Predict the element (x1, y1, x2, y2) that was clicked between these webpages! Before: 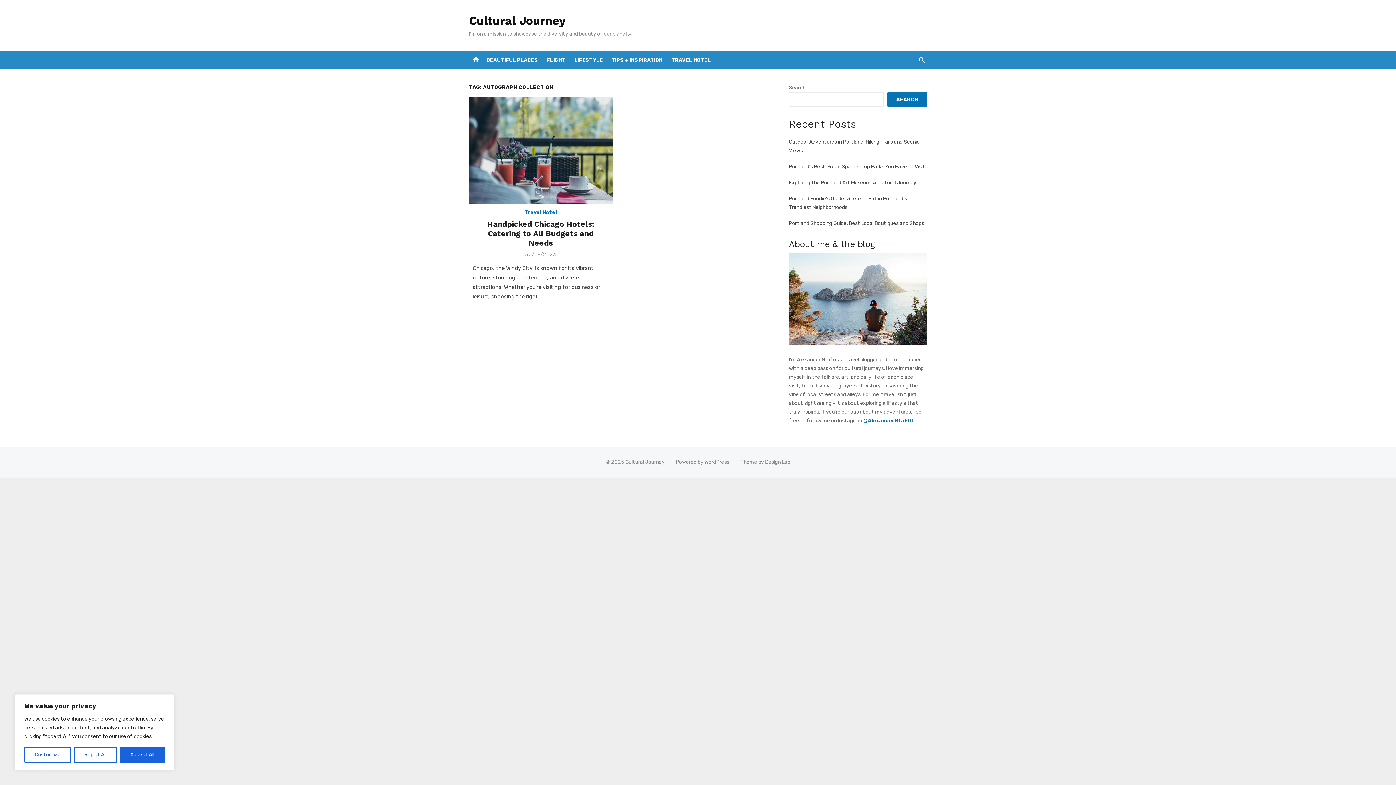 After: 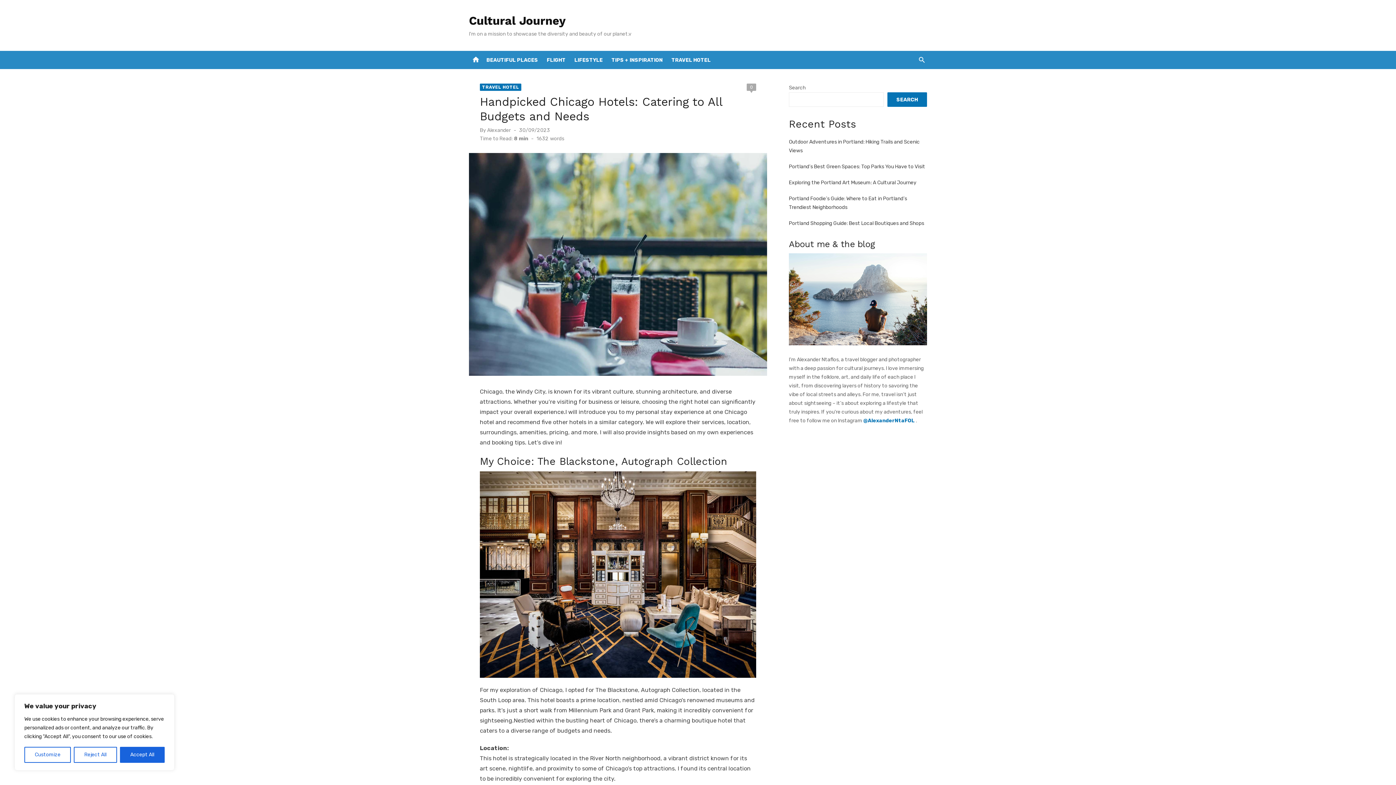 Action: label: 30/09/2023 bbox: (525, 251, 556, 258)